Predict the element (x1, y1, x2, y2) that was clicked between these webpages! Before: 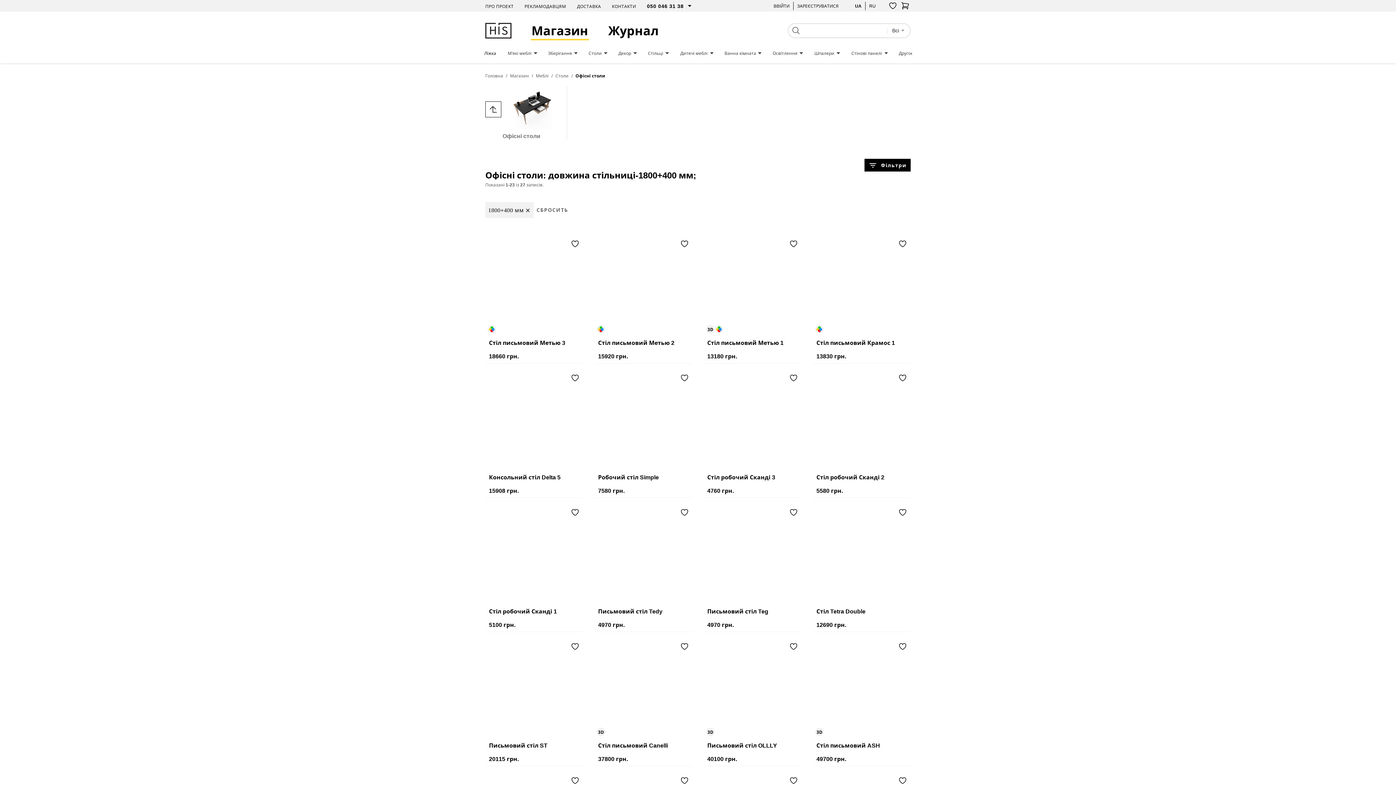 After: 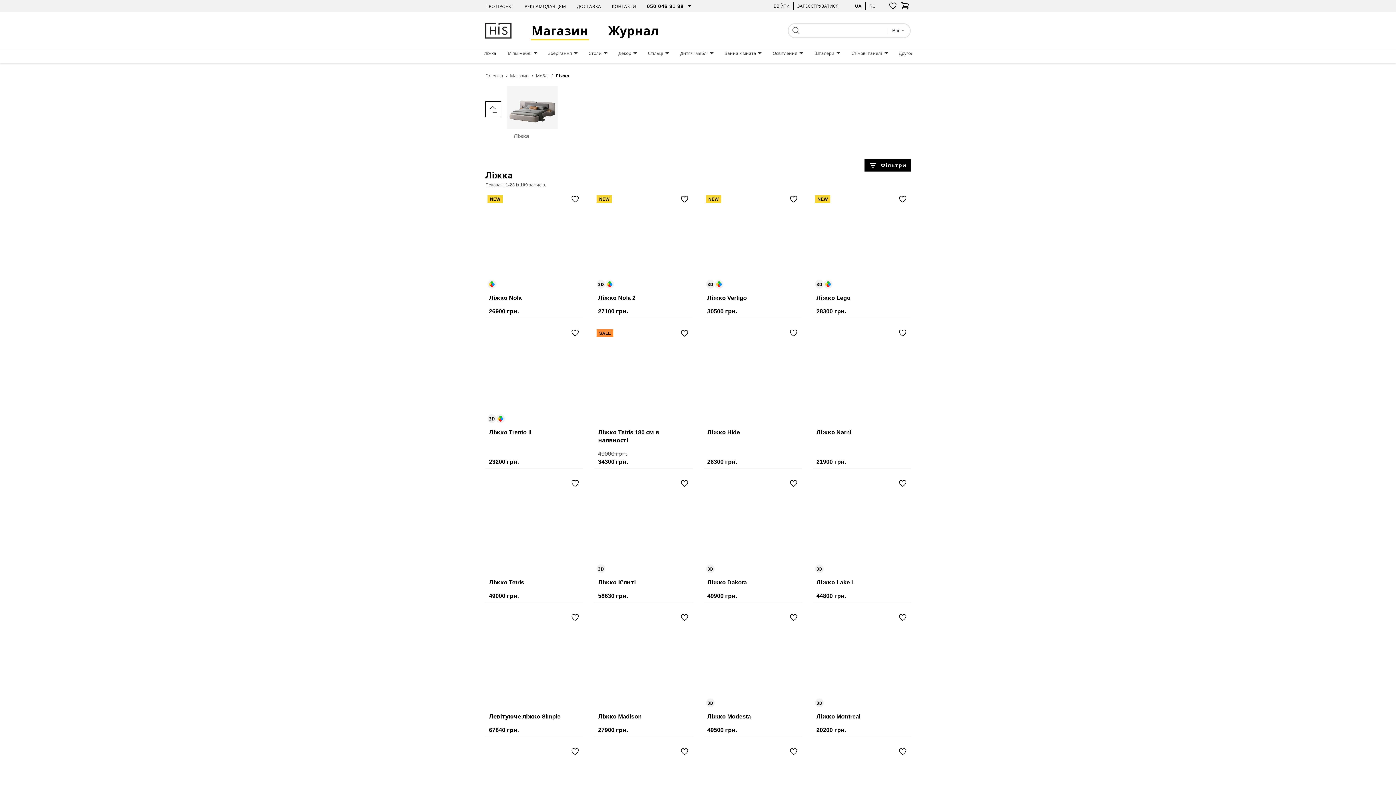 Action: bbox: (484, 50, 496, 56) label: Ліжка